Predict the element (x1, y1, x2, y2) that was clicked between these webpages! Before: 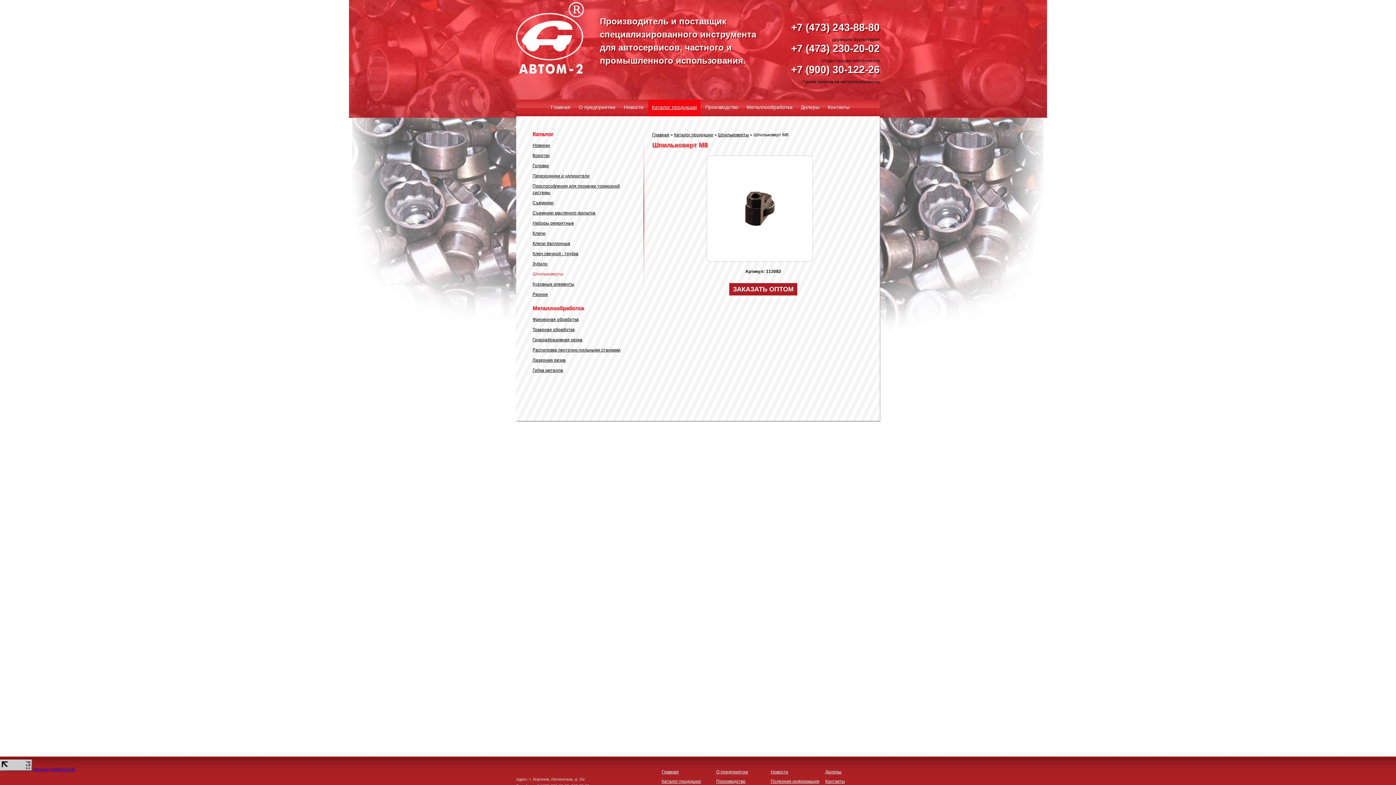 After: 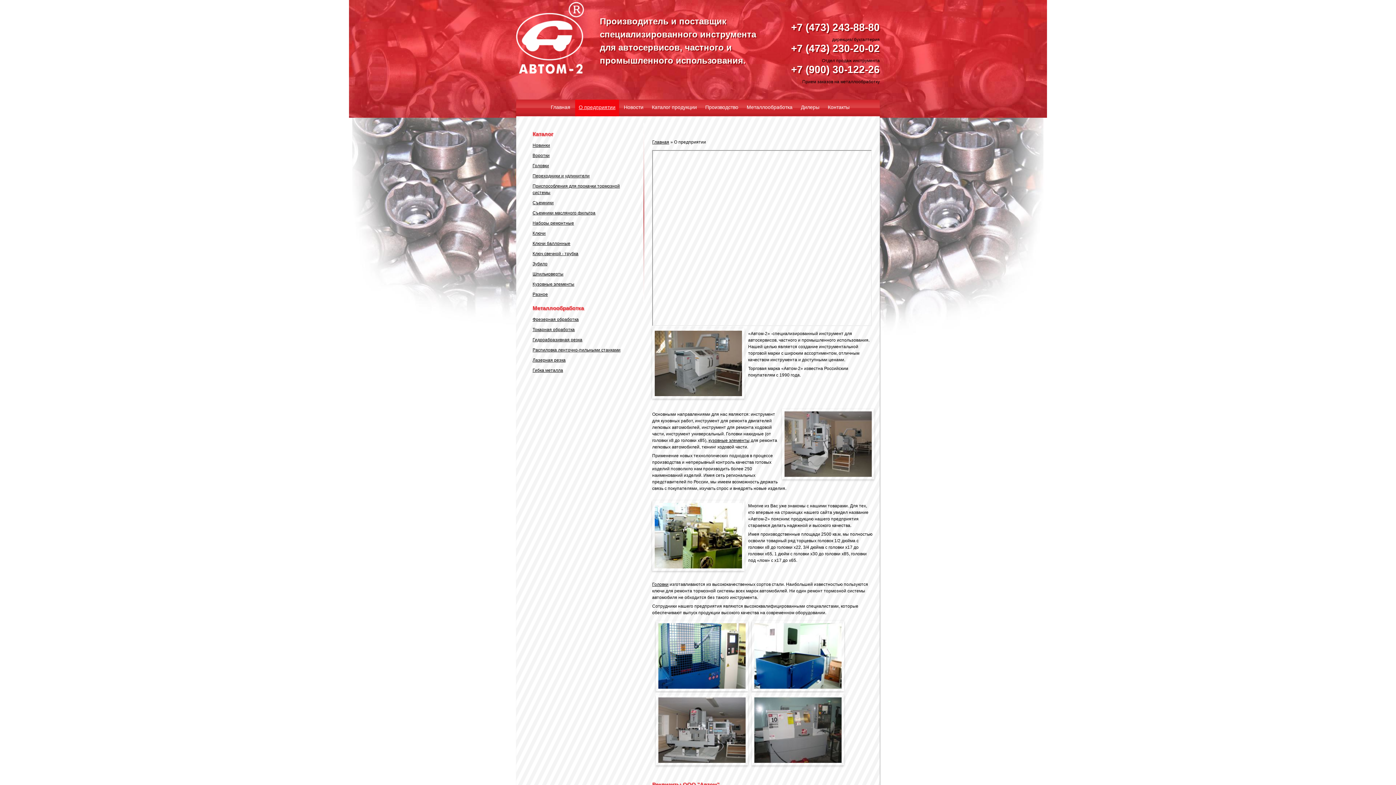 Action: label: О предприятии bbox: (716, 769, 748, 774)